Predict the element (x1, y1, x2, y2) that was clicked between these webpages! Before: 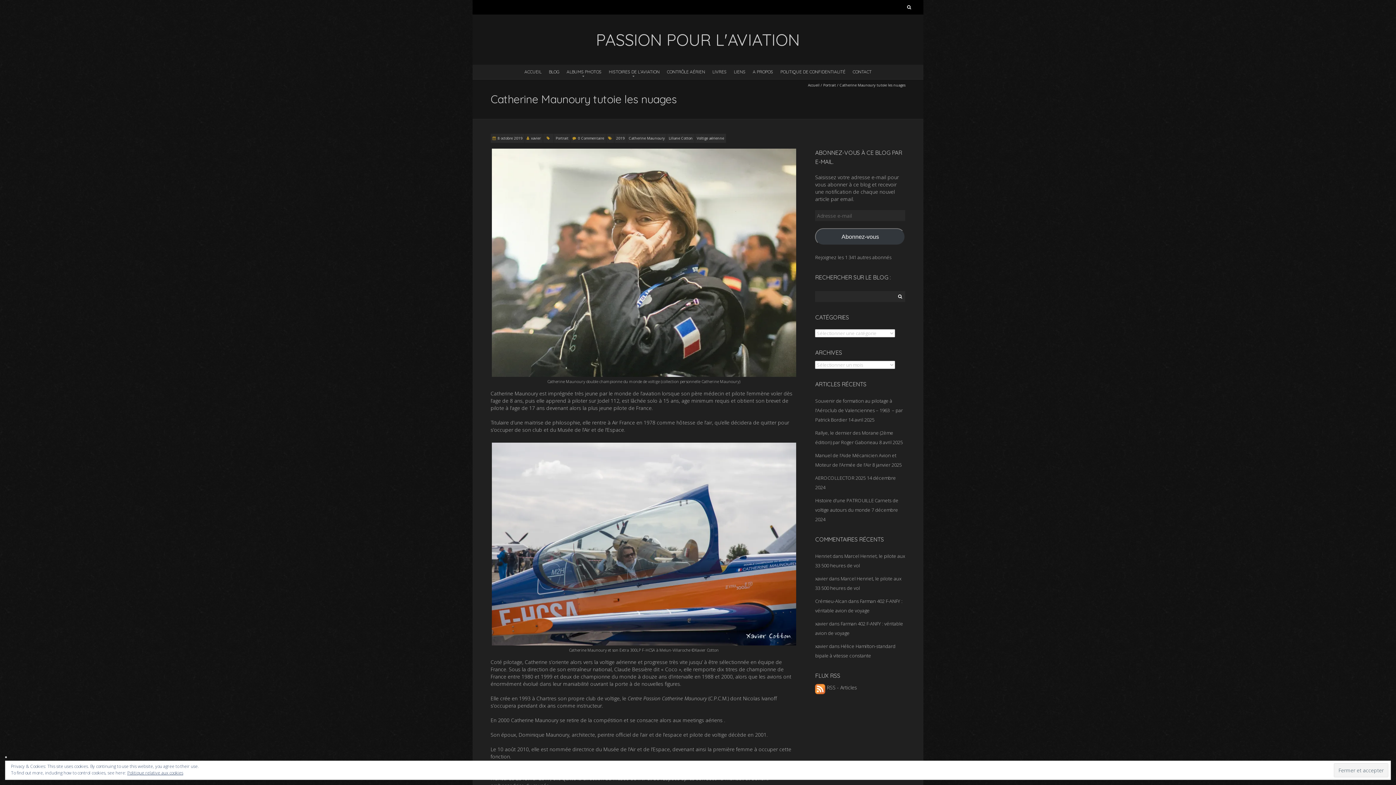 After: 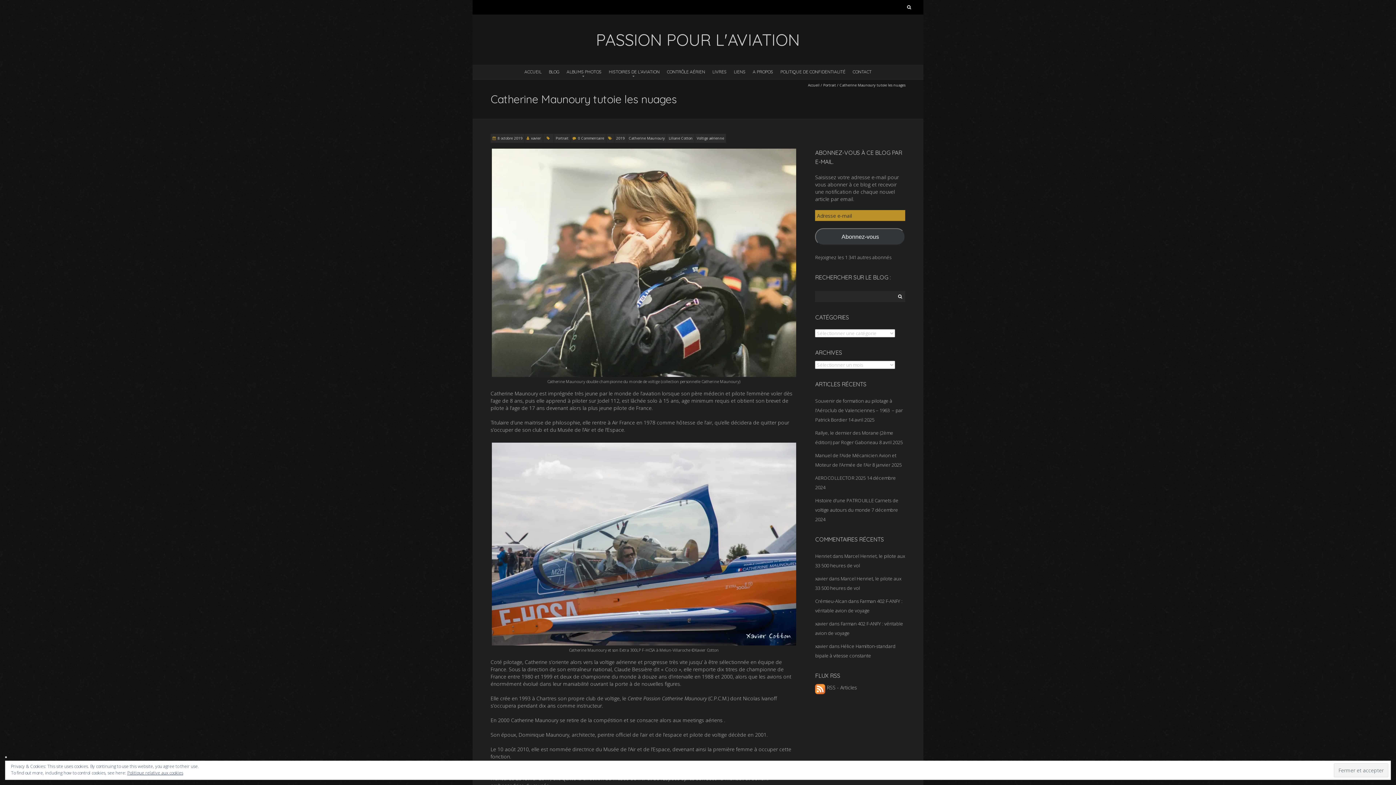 Action: bbox: (815, 228, 905, 245) label: Abonnez-vous